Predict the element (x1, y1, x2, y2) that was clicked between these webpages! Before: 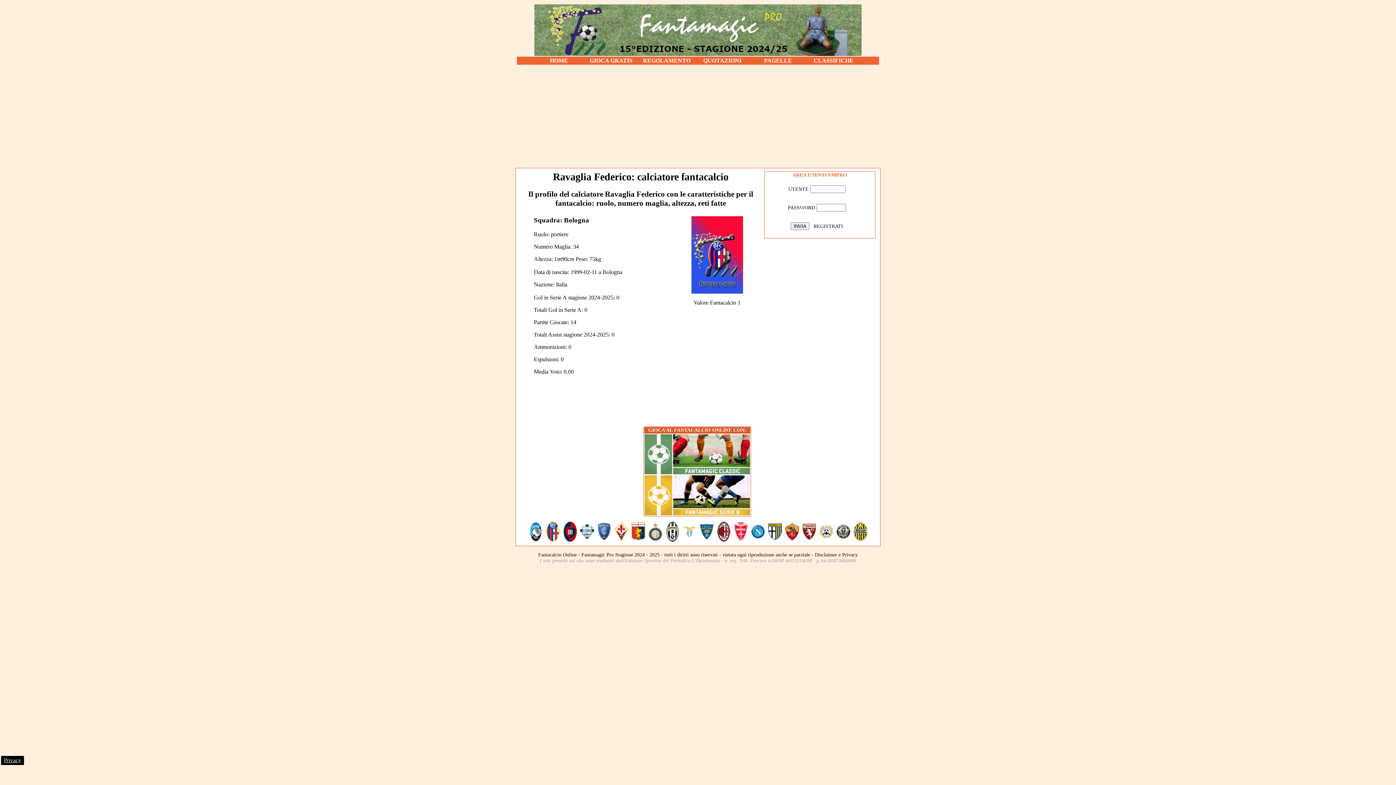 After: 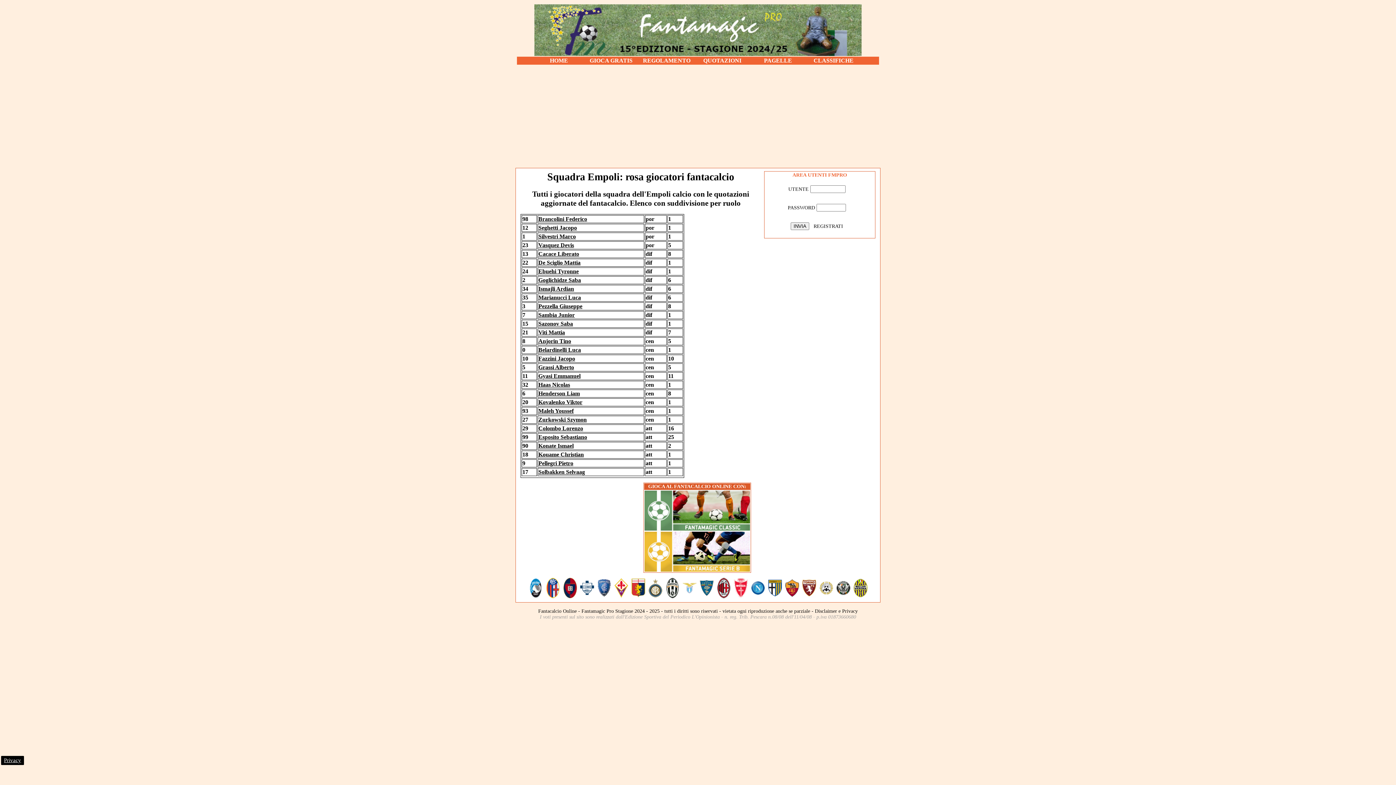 Action: bbox: (597, 537, 611, 543)